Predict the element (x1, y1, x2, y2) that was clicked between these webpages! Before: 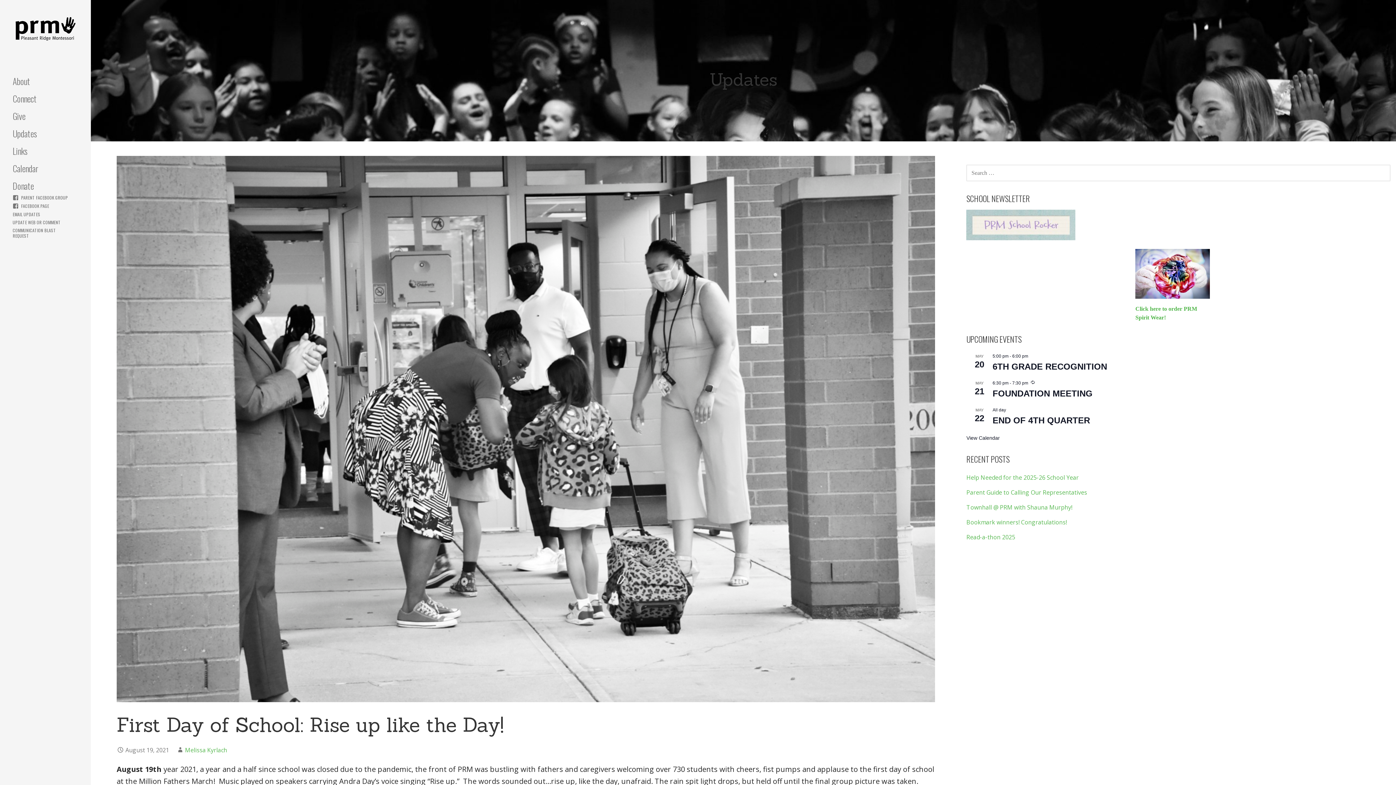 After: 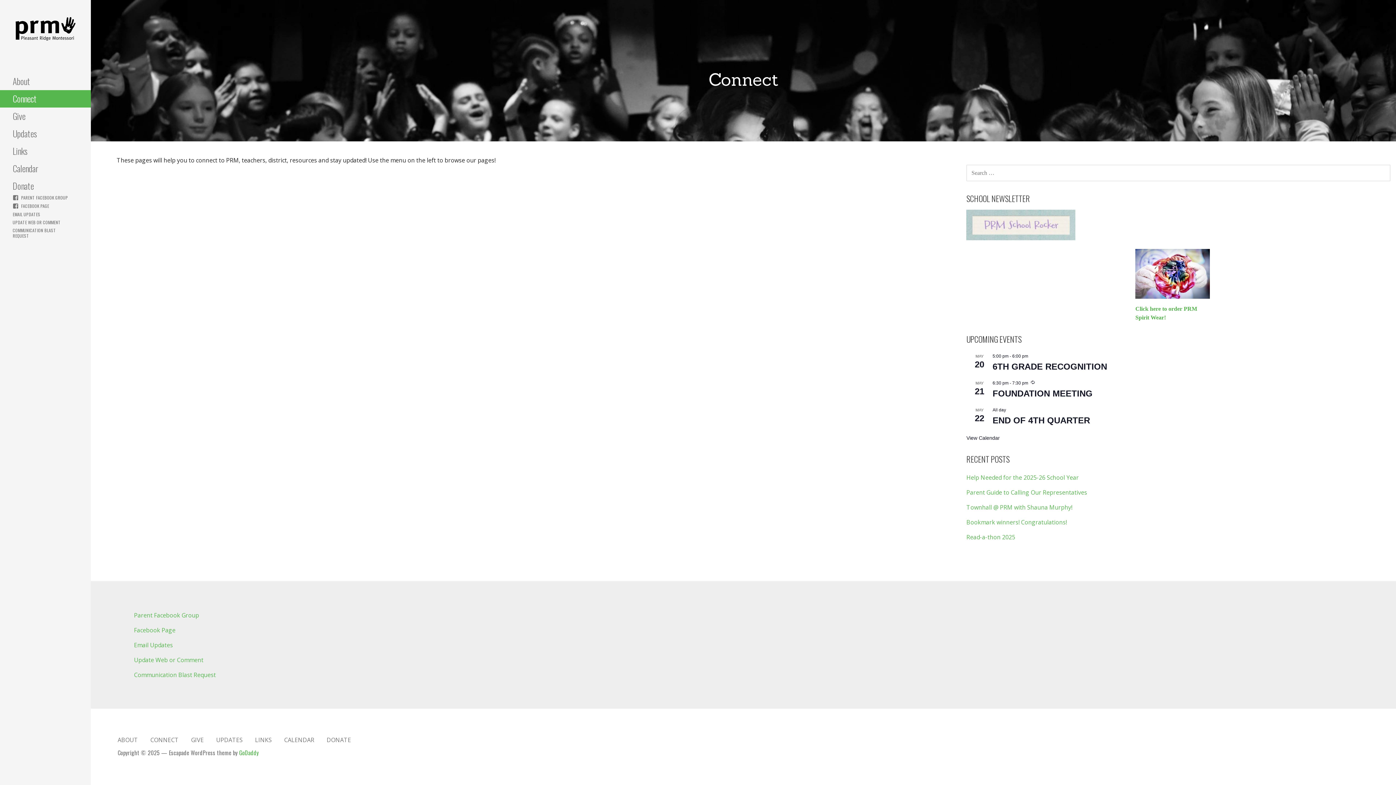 Action: label: Connect bbox: (0, 90, 90, 107)